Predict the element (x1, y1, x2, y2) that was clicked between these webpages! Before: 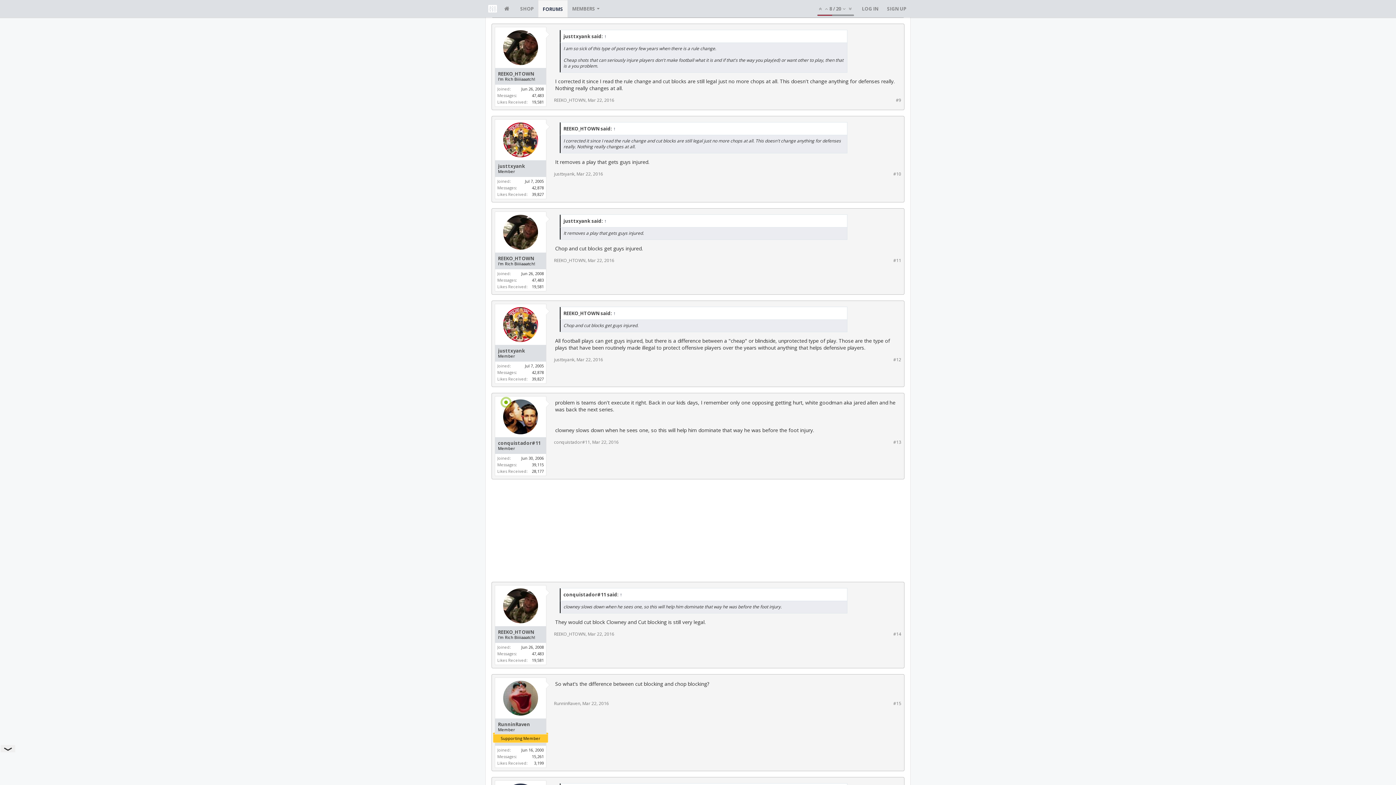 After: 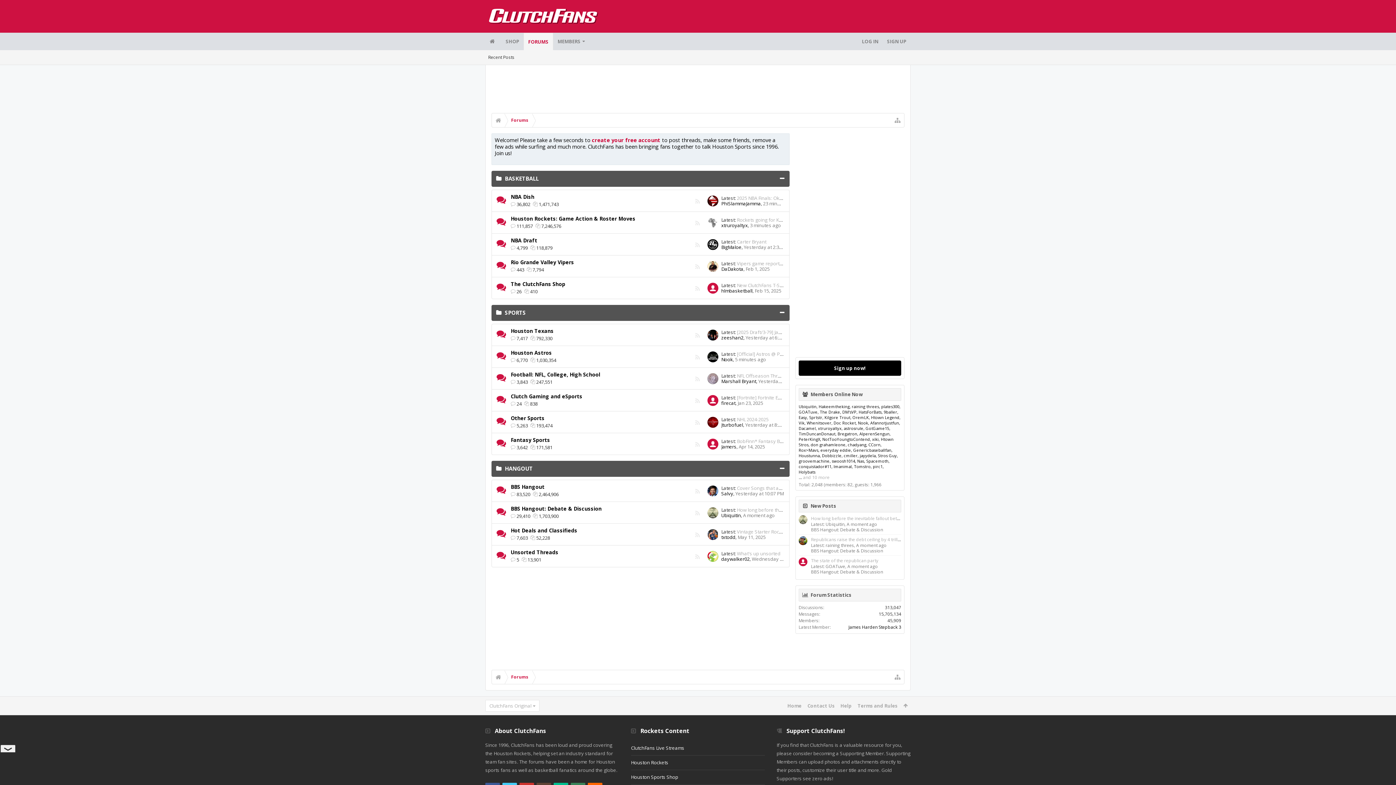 Action: bbox: (485, 0, 500, 17)